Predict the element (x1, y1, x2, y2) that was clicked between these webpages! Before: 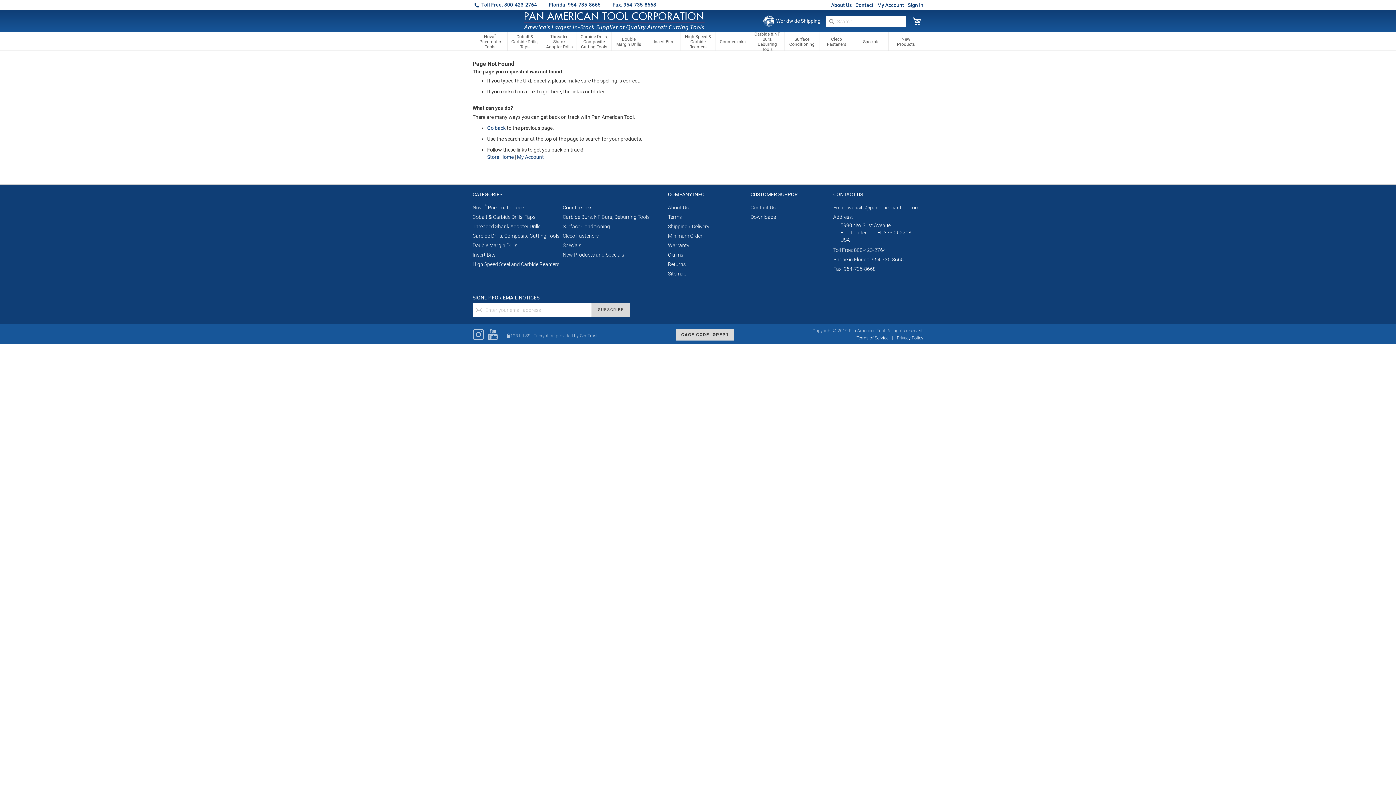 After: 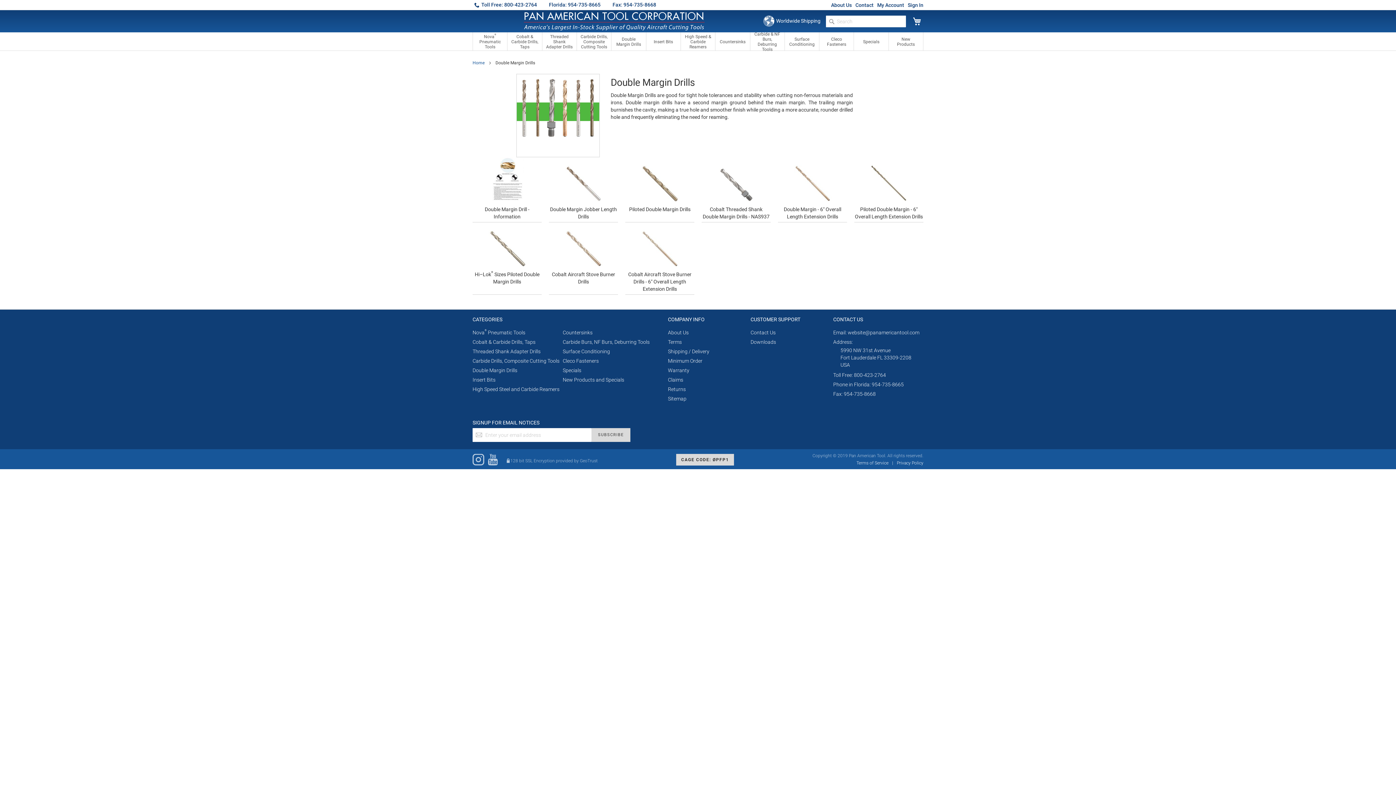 Action: bbox: (472, 242, 517, 248) label: Double Margin Drills